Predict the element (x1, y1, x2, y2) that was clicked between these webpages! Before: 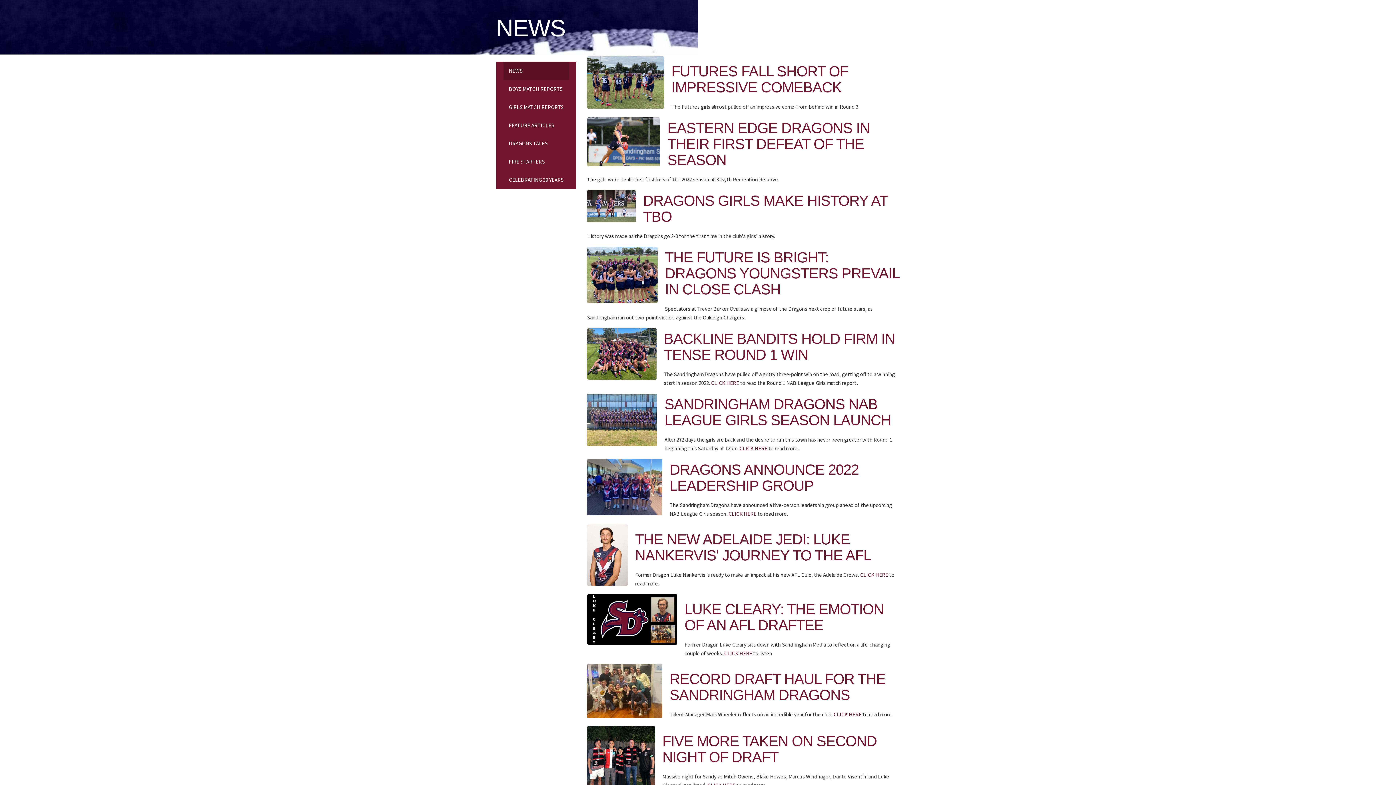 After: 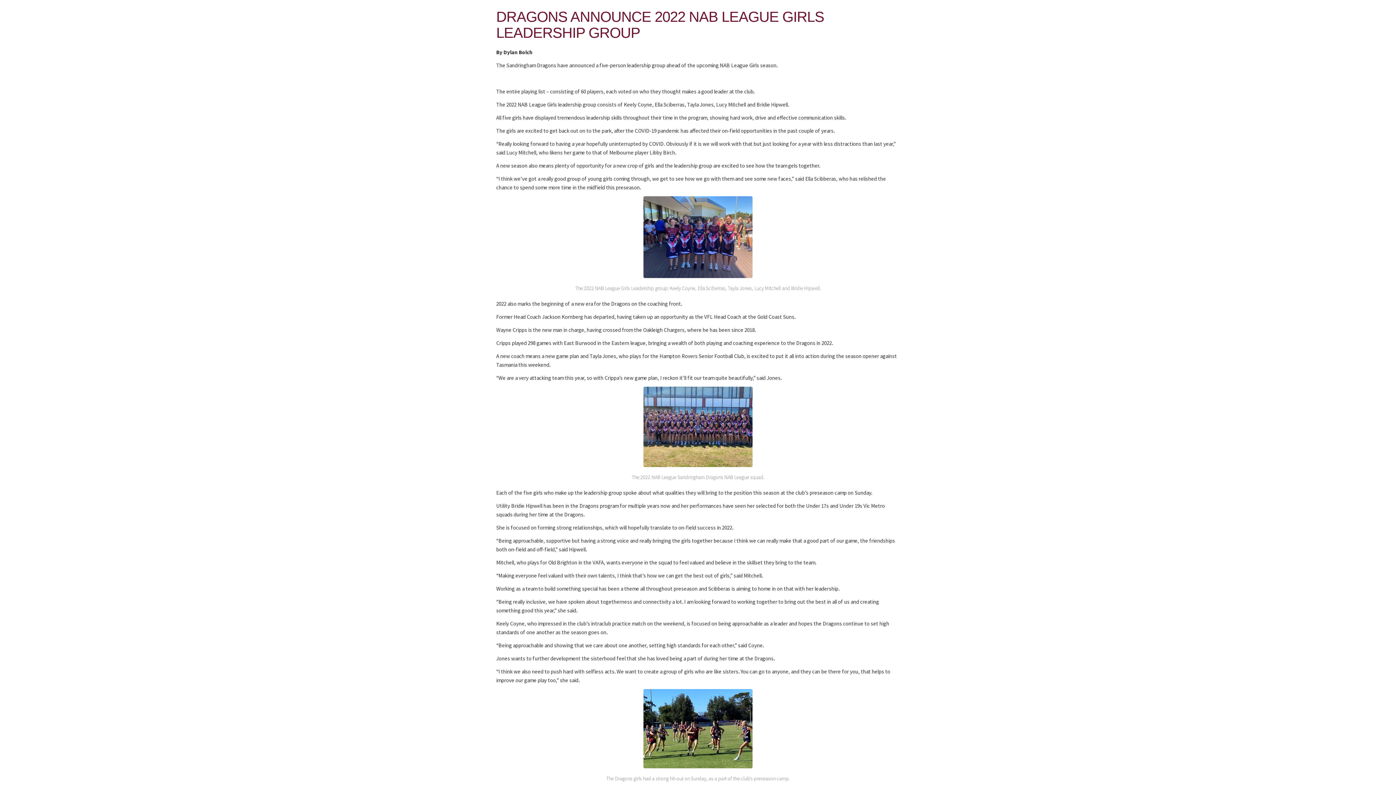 Action: label: DRAGONS ANNOUNCE 2022 LEADERSHIP GROUP bbox: (669, 461, 858, 493)